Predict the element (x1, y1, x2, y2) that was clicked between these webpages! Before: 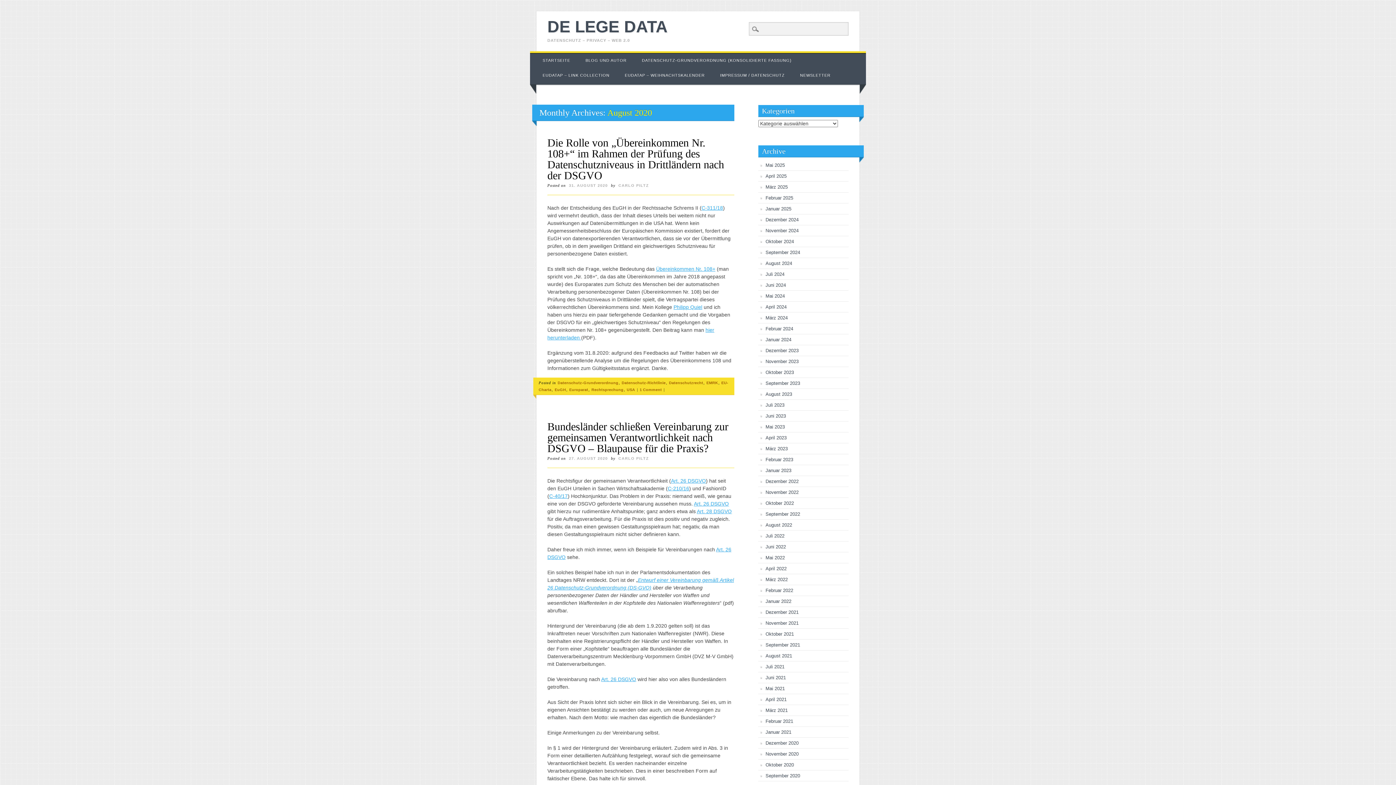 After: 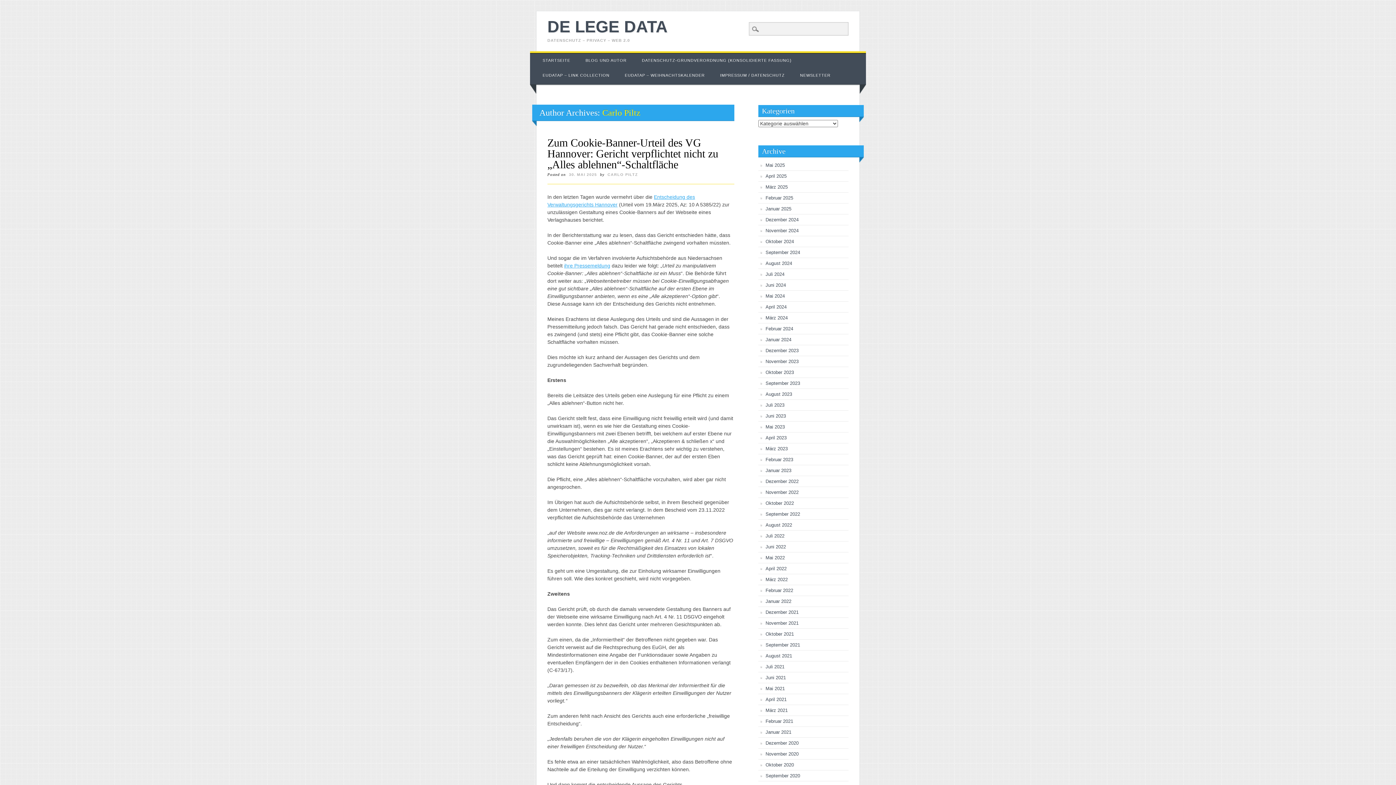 Action: label: CARLO PILTZ bbox: (616, 183, 650, 187)